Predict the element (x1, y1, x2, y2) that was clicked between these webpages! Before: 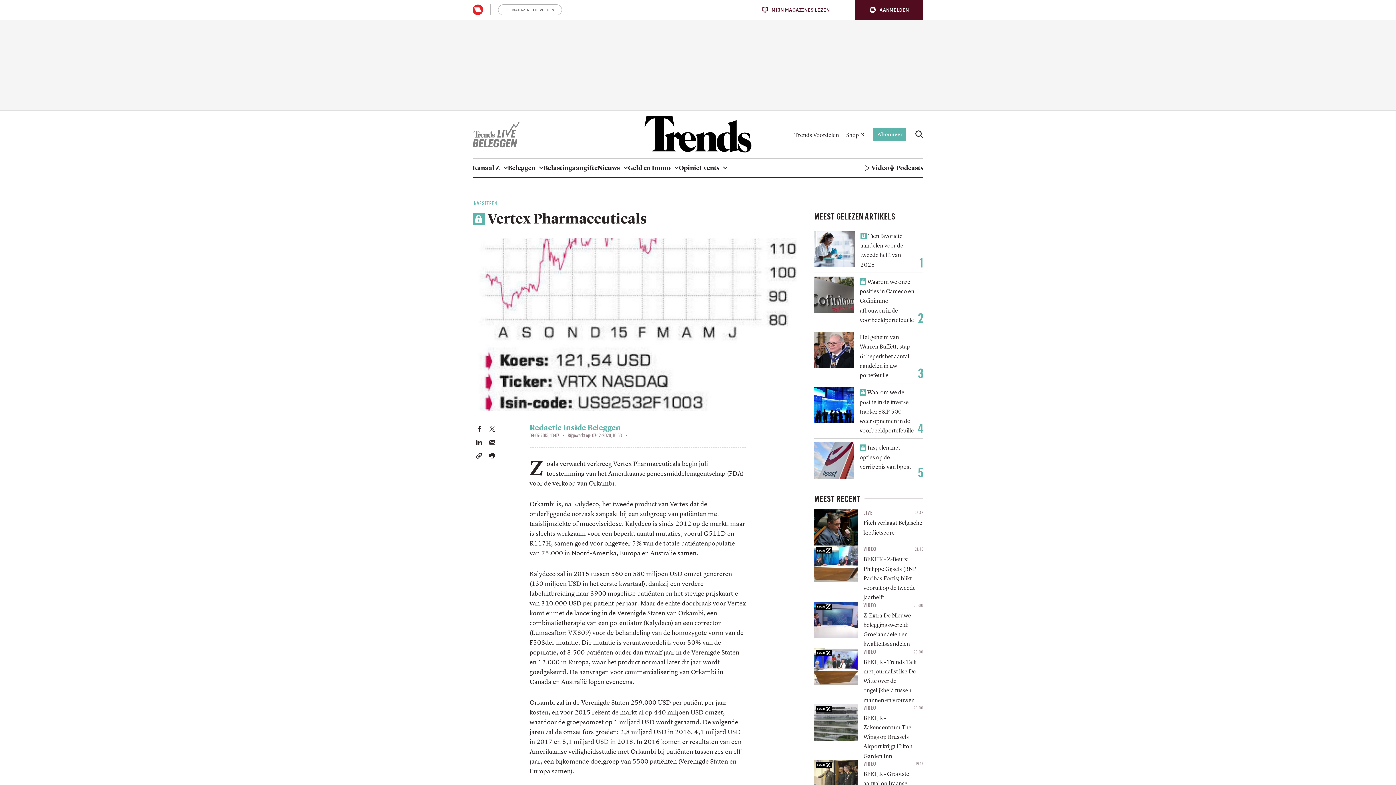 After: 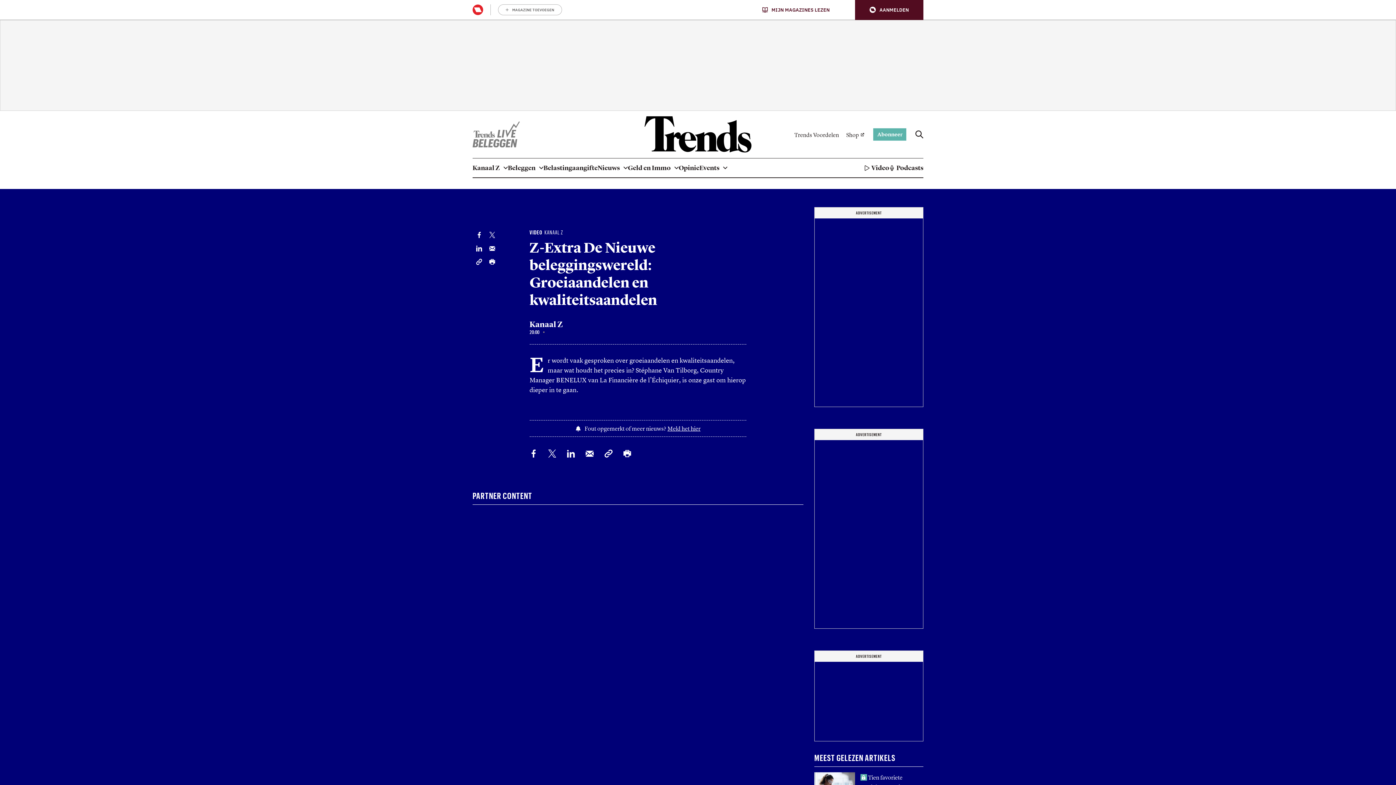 Action: bbox: (814, 602, 858, 638)